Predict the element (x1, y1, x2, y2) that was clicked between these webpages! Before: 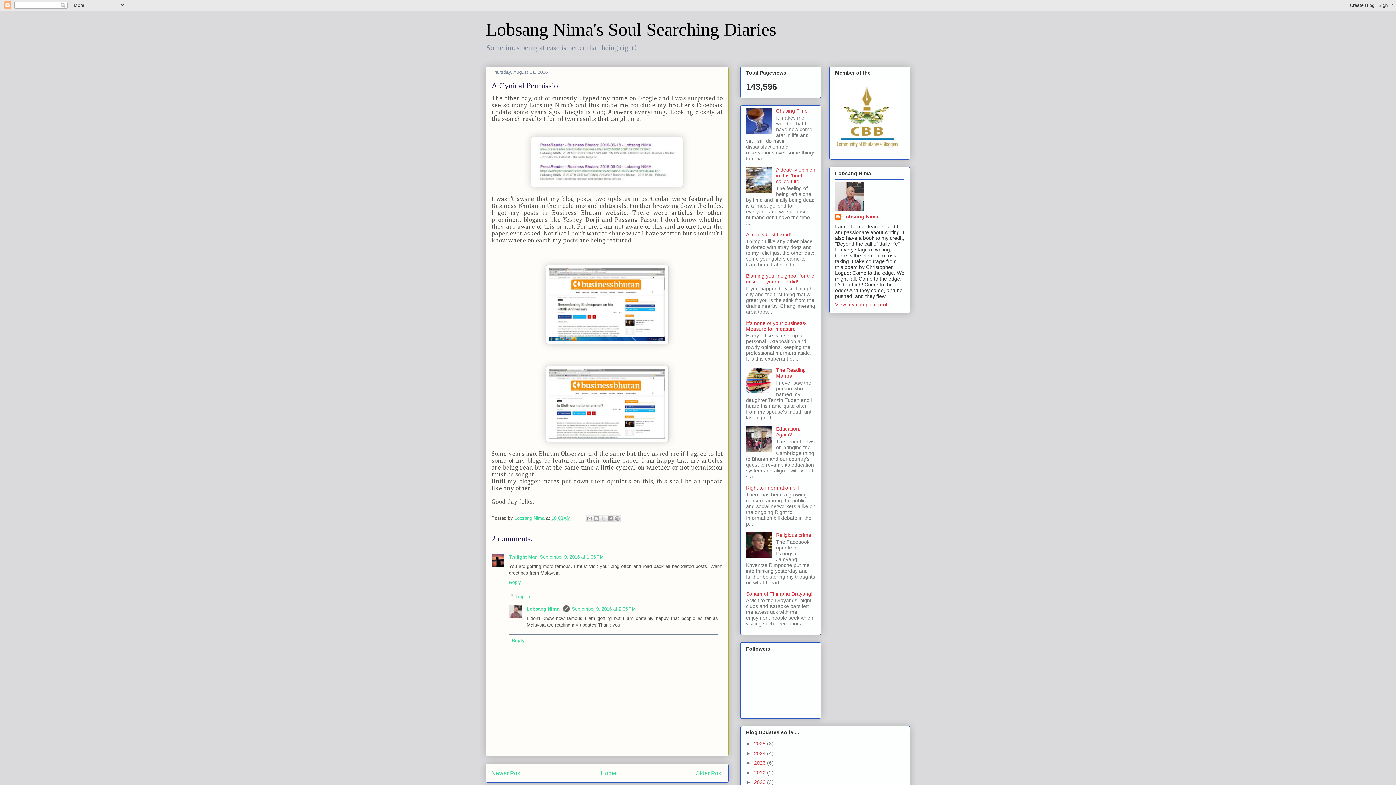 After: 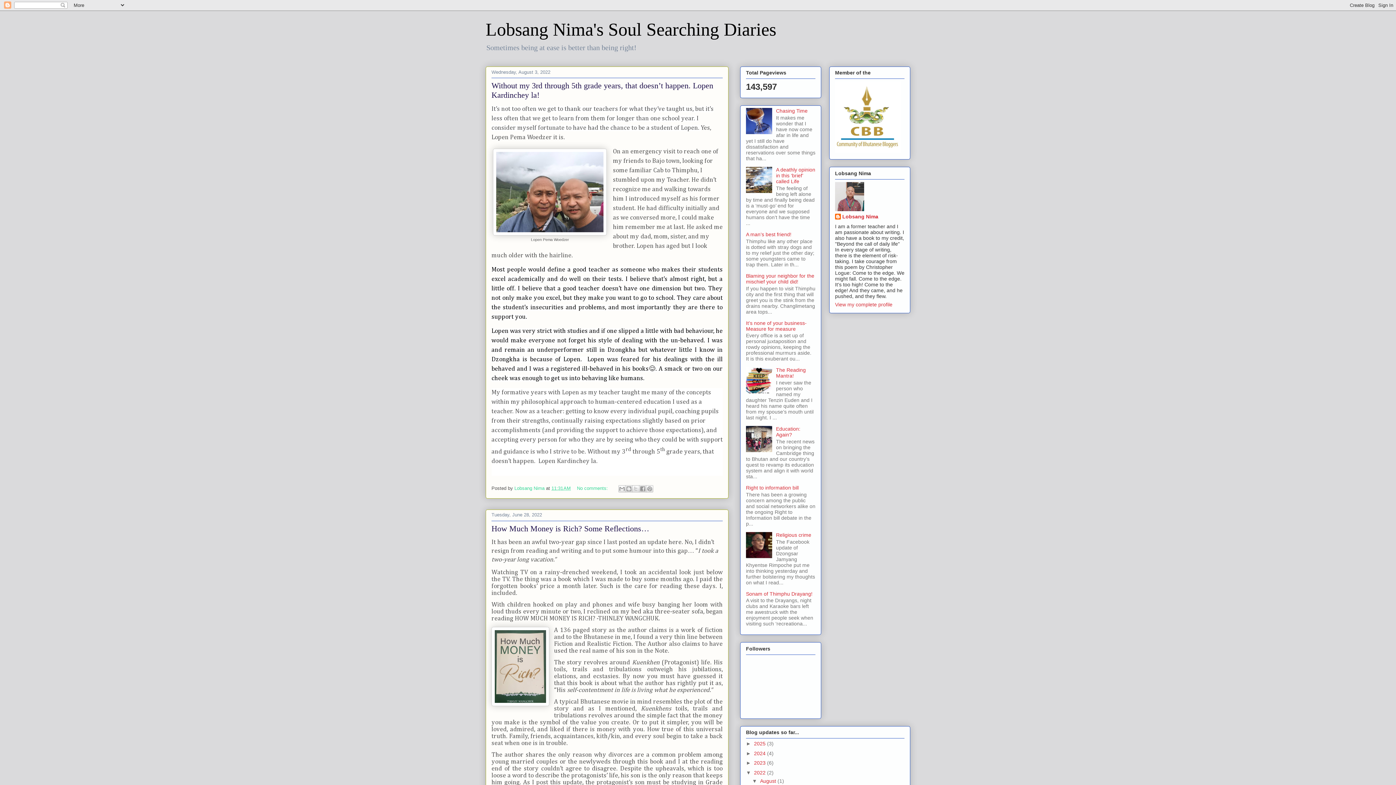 Action: label: 2022  bbox: (754, 770, 767, 775)